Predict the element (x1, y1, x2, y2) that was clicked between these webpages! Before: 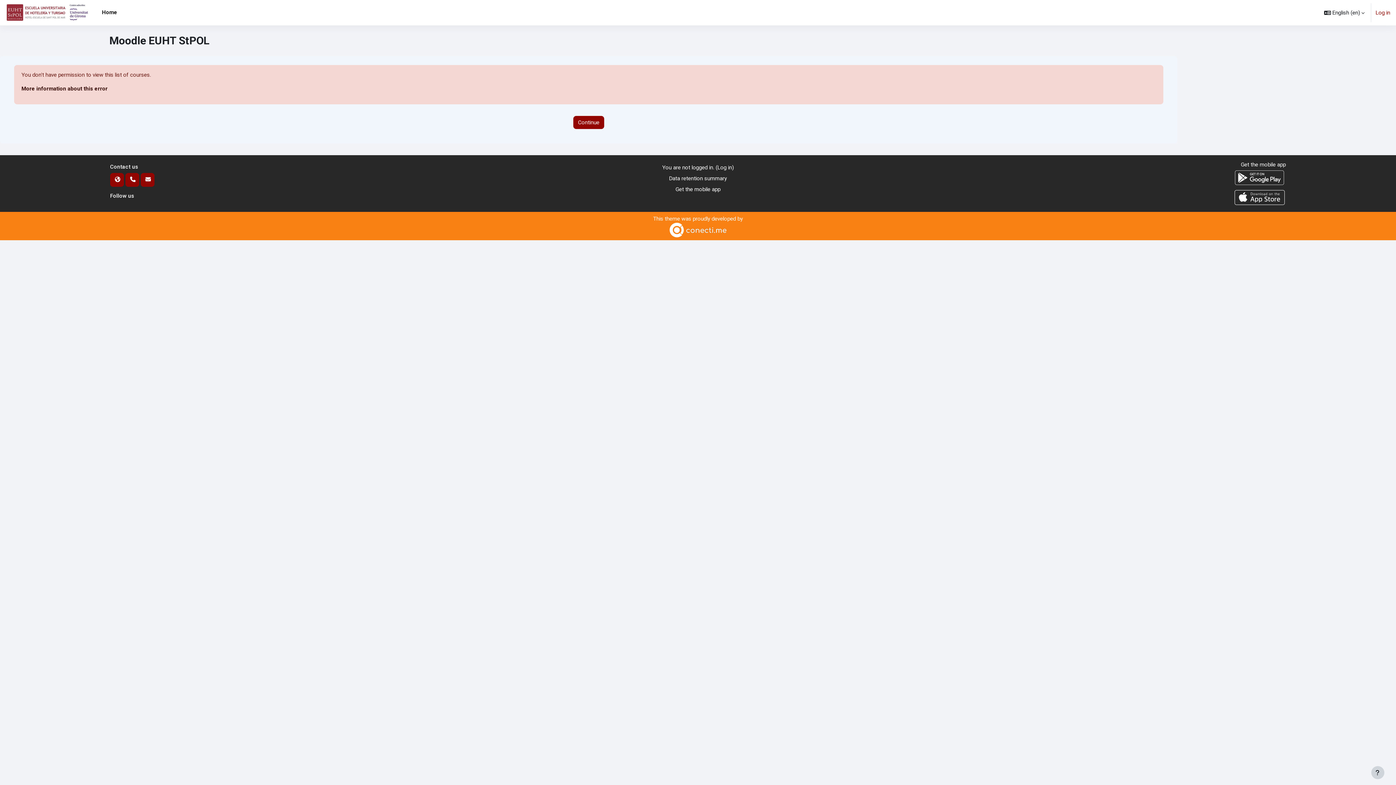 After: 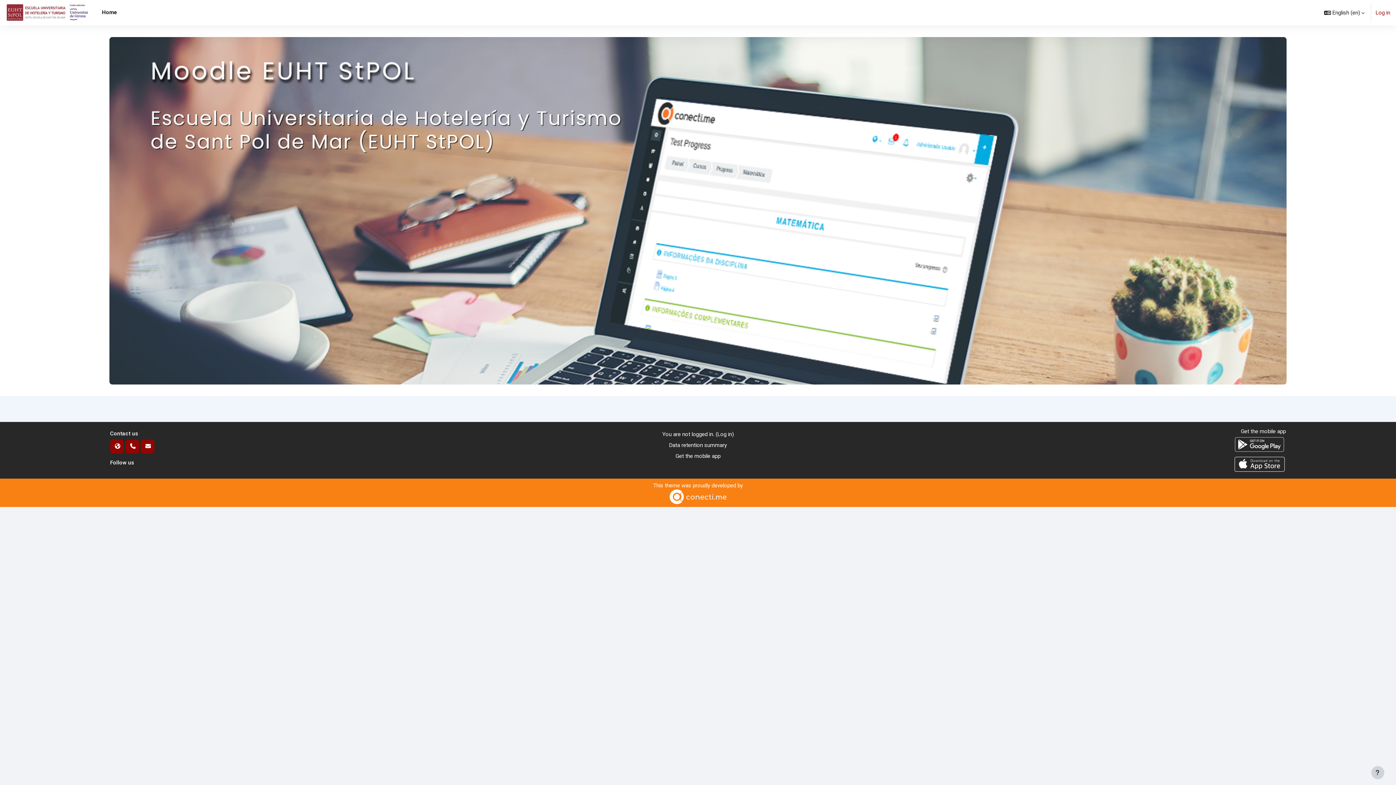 Action: bbox: (99, 0, 120, 25) label: Home